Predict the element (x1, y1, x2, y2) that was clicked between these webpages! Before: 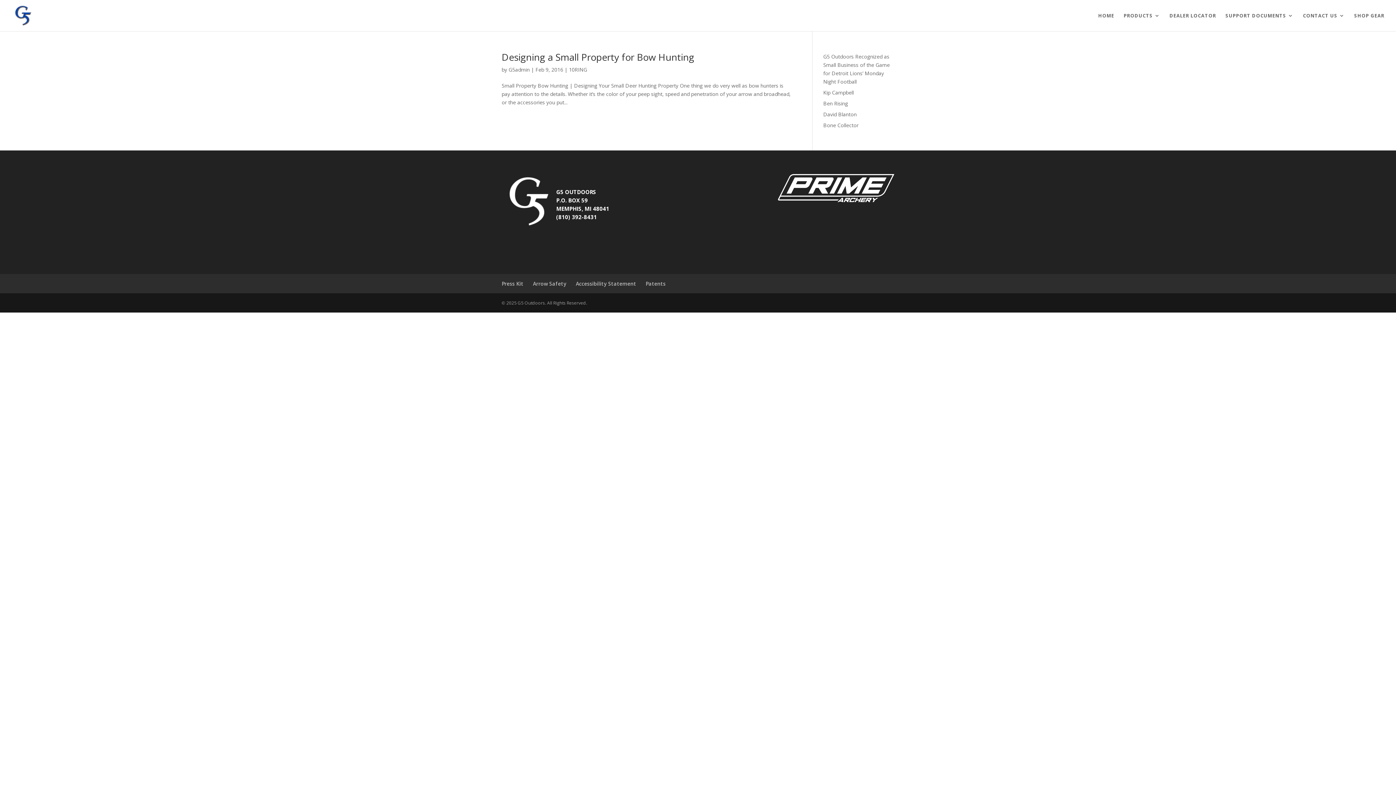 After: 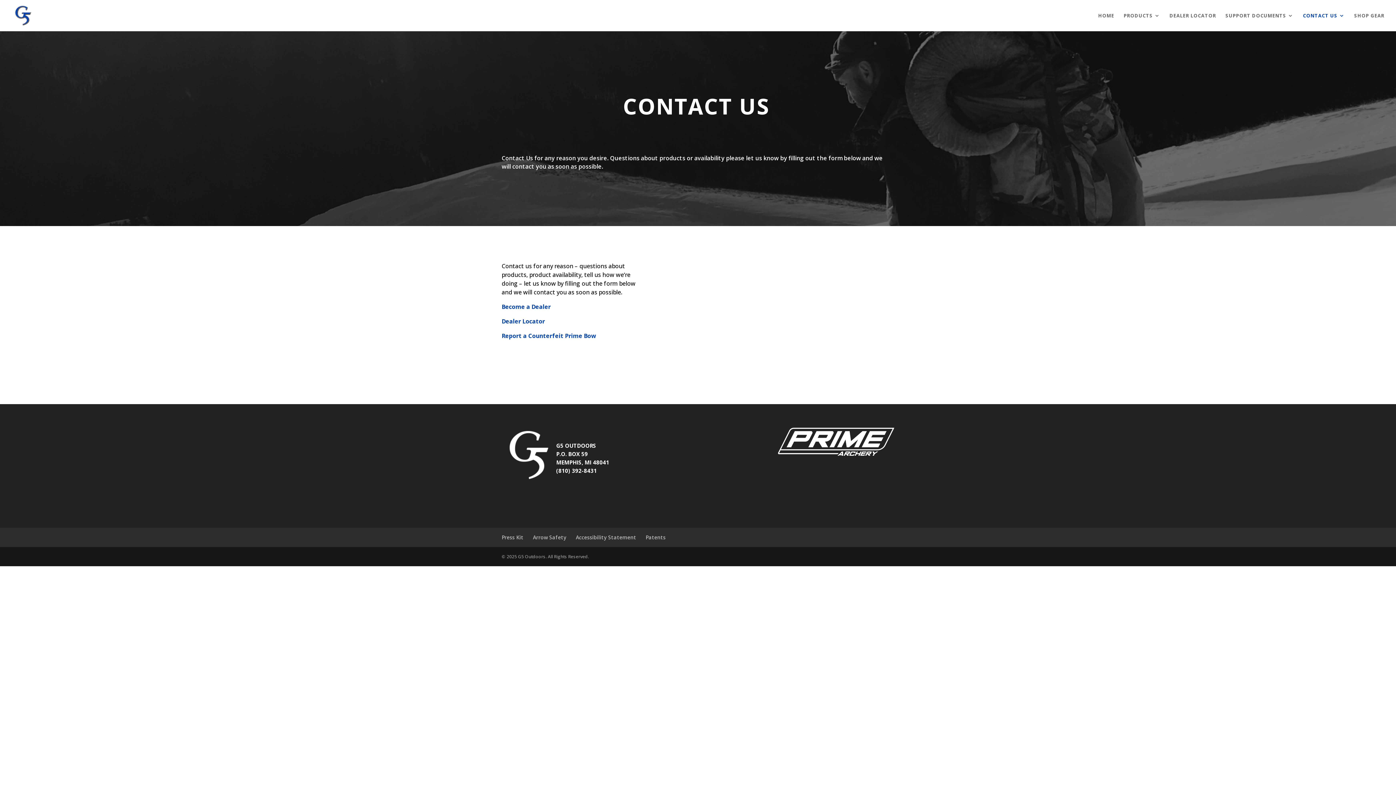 Action: bbox: (1303, 13, 1345, 31) label: CONTACT US